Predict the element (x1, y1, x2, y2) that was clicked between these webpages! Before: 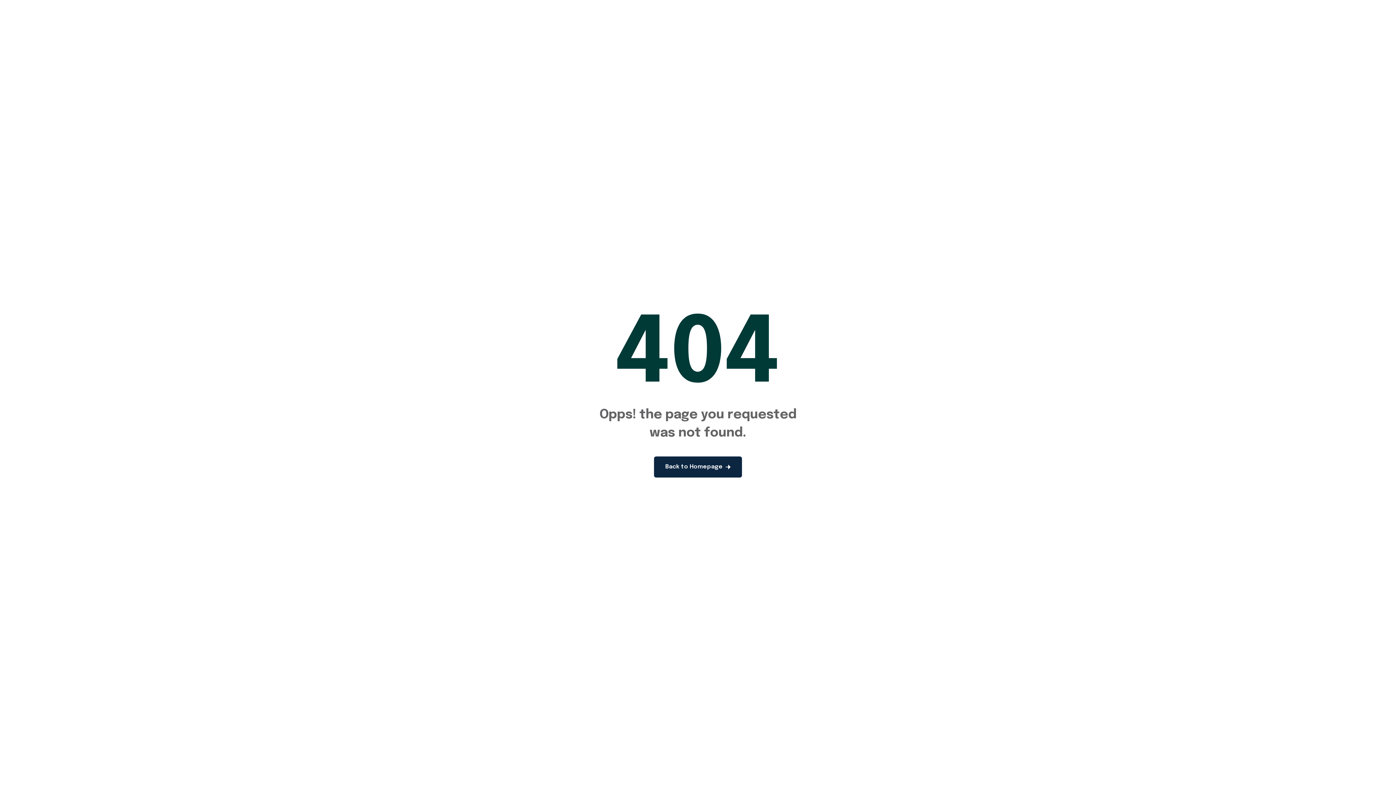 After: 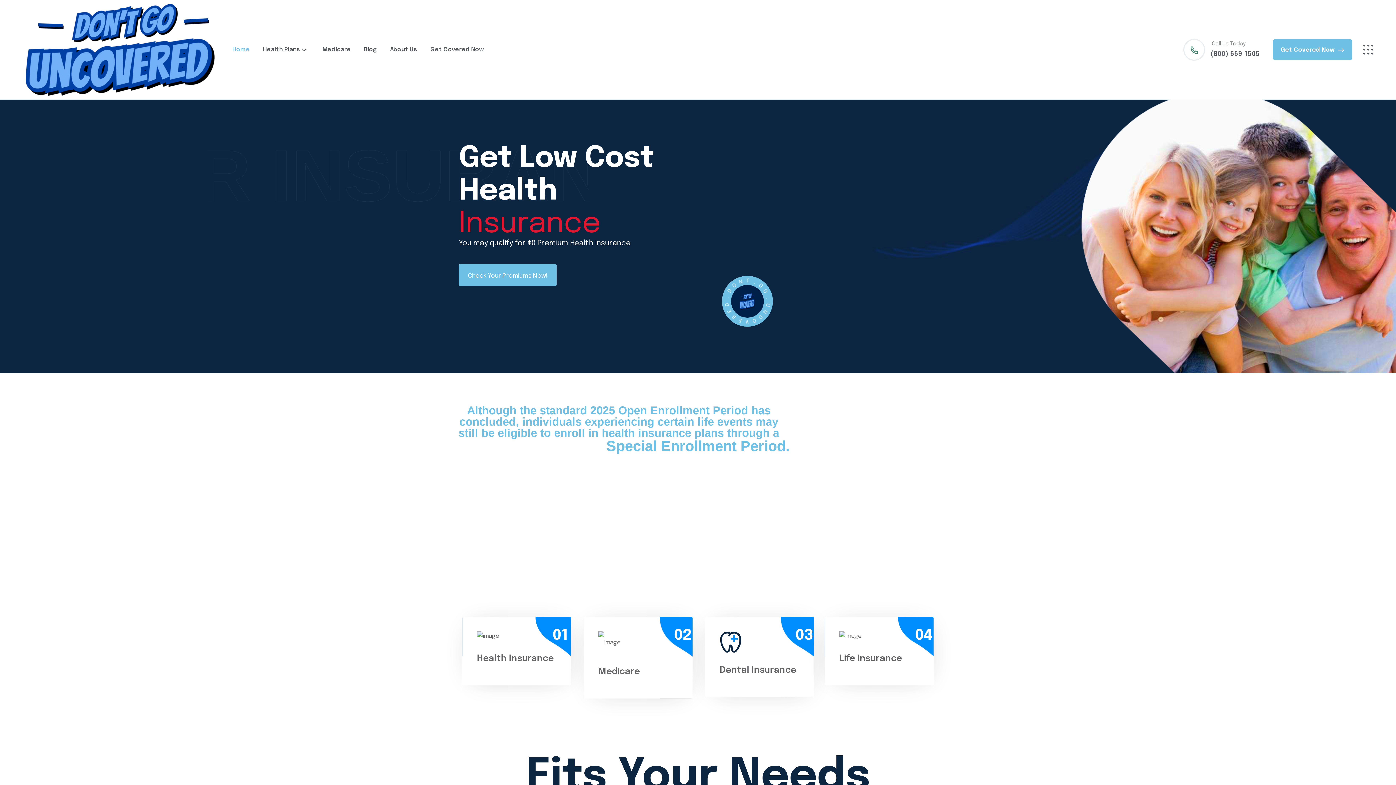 Action: bbox: (654, 456, 742, 477) label: Back to Homepage 